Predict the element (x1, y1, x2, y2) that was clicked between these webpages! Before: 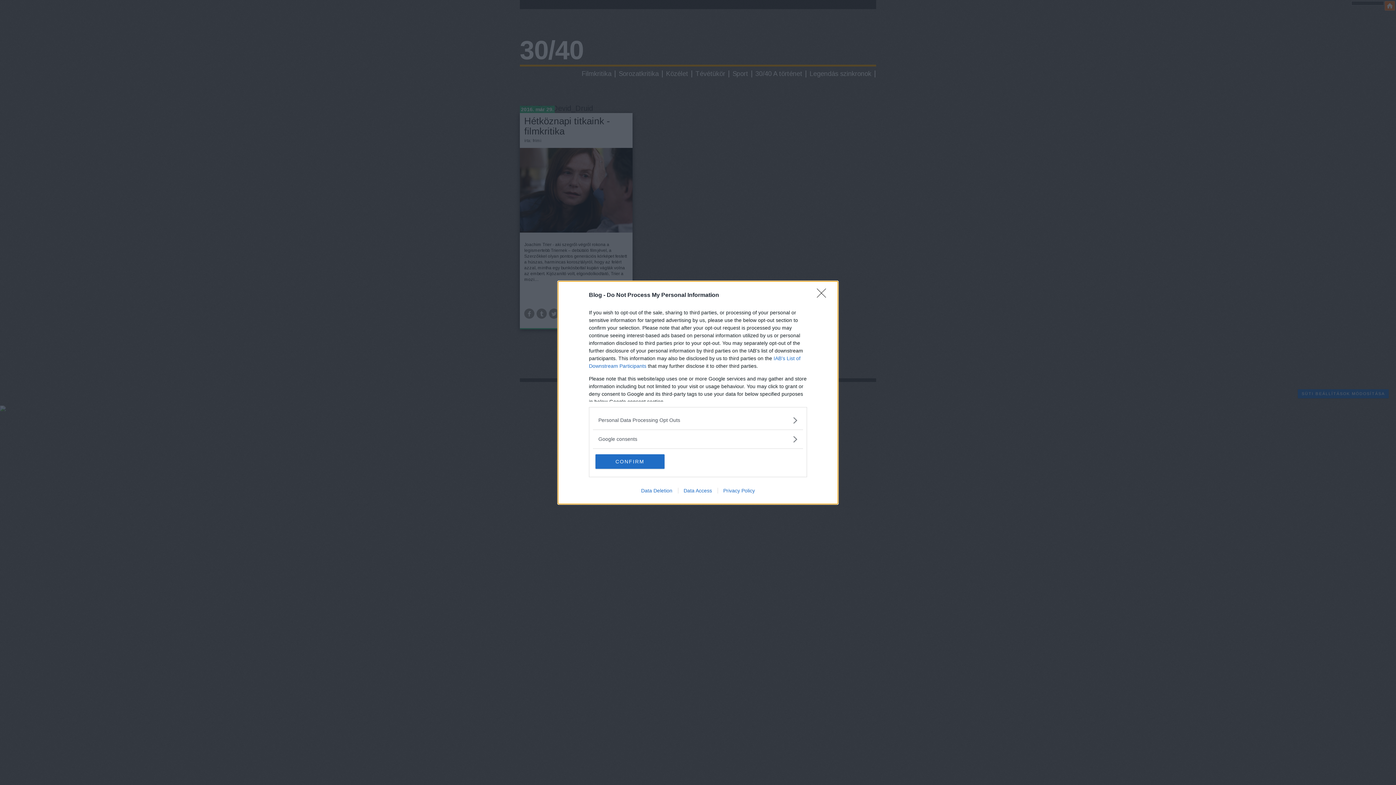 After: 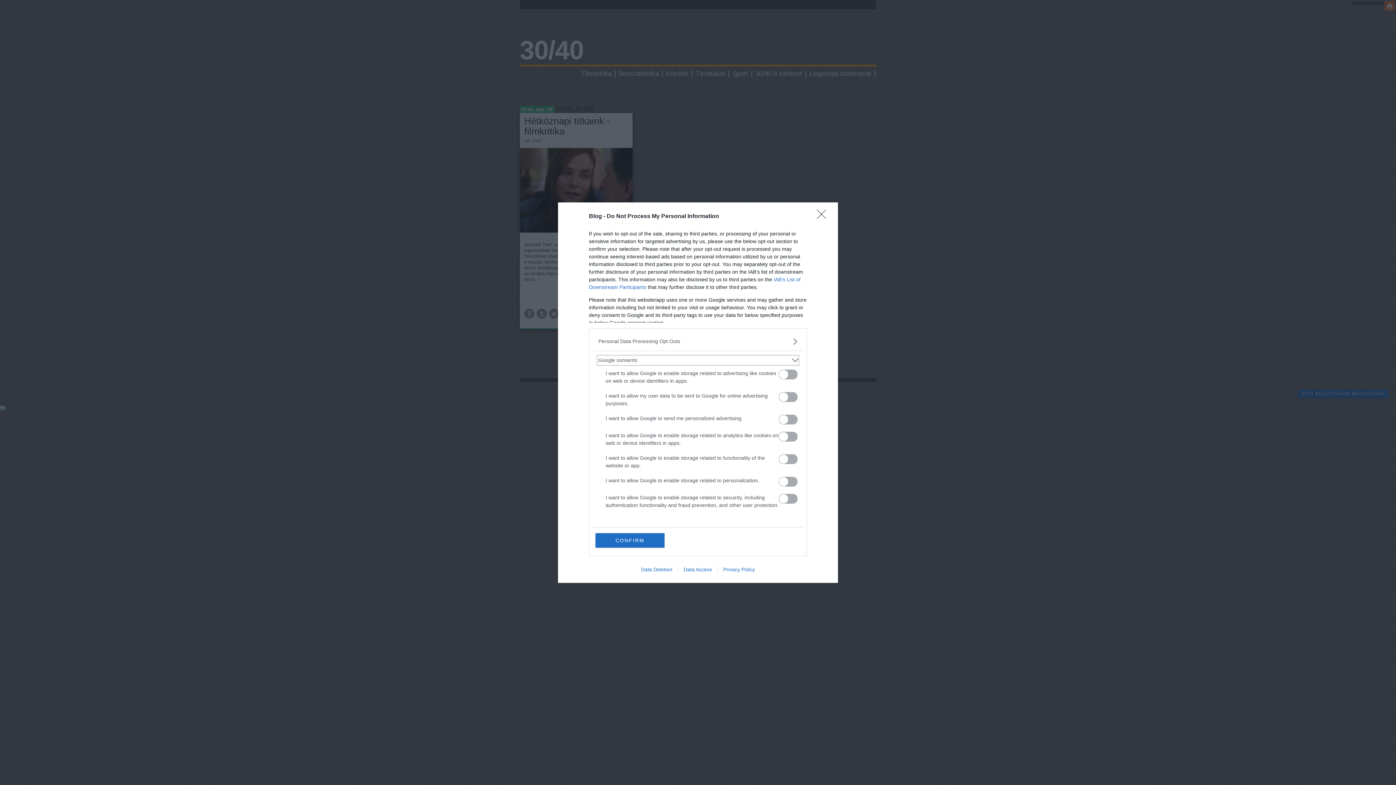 Action: label: Google consents bbox: (598, 435, 797, 443)